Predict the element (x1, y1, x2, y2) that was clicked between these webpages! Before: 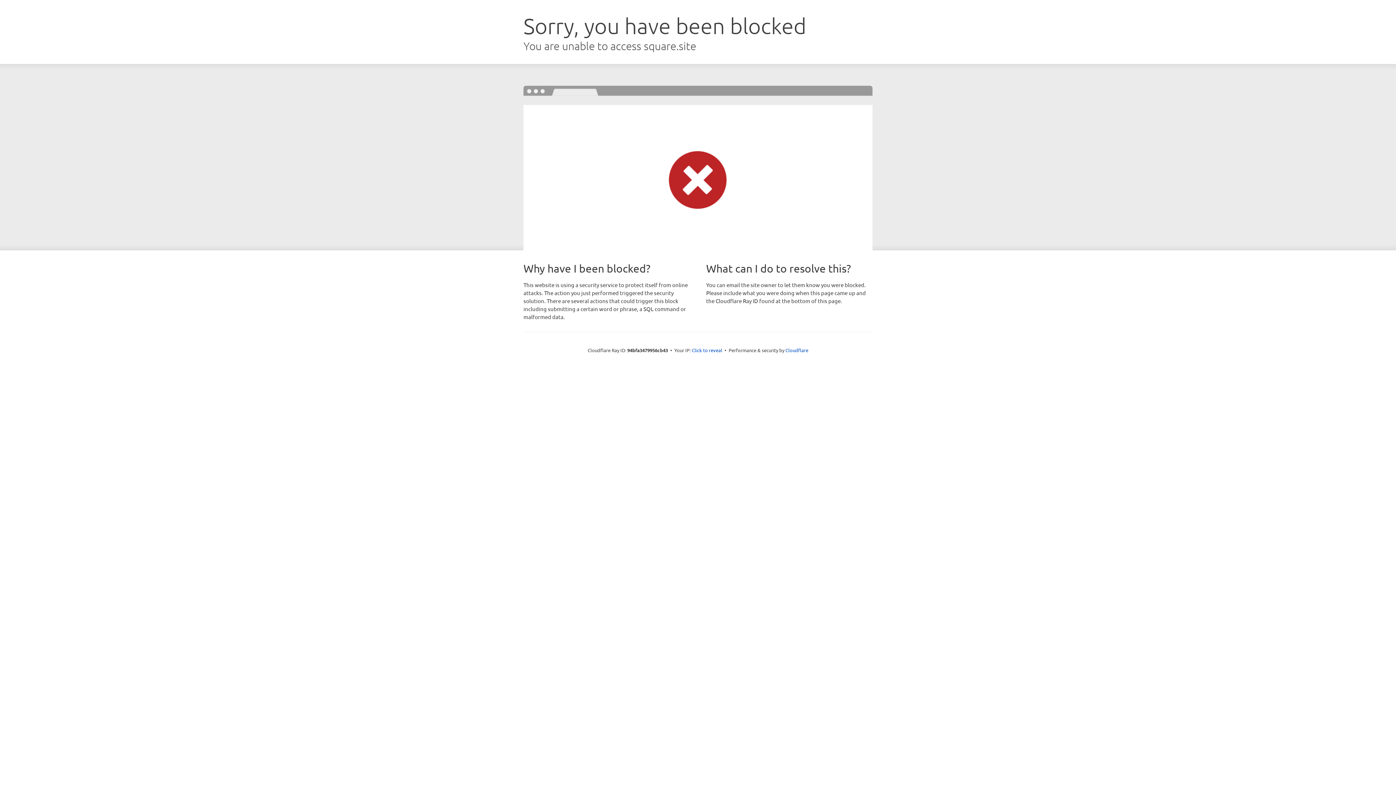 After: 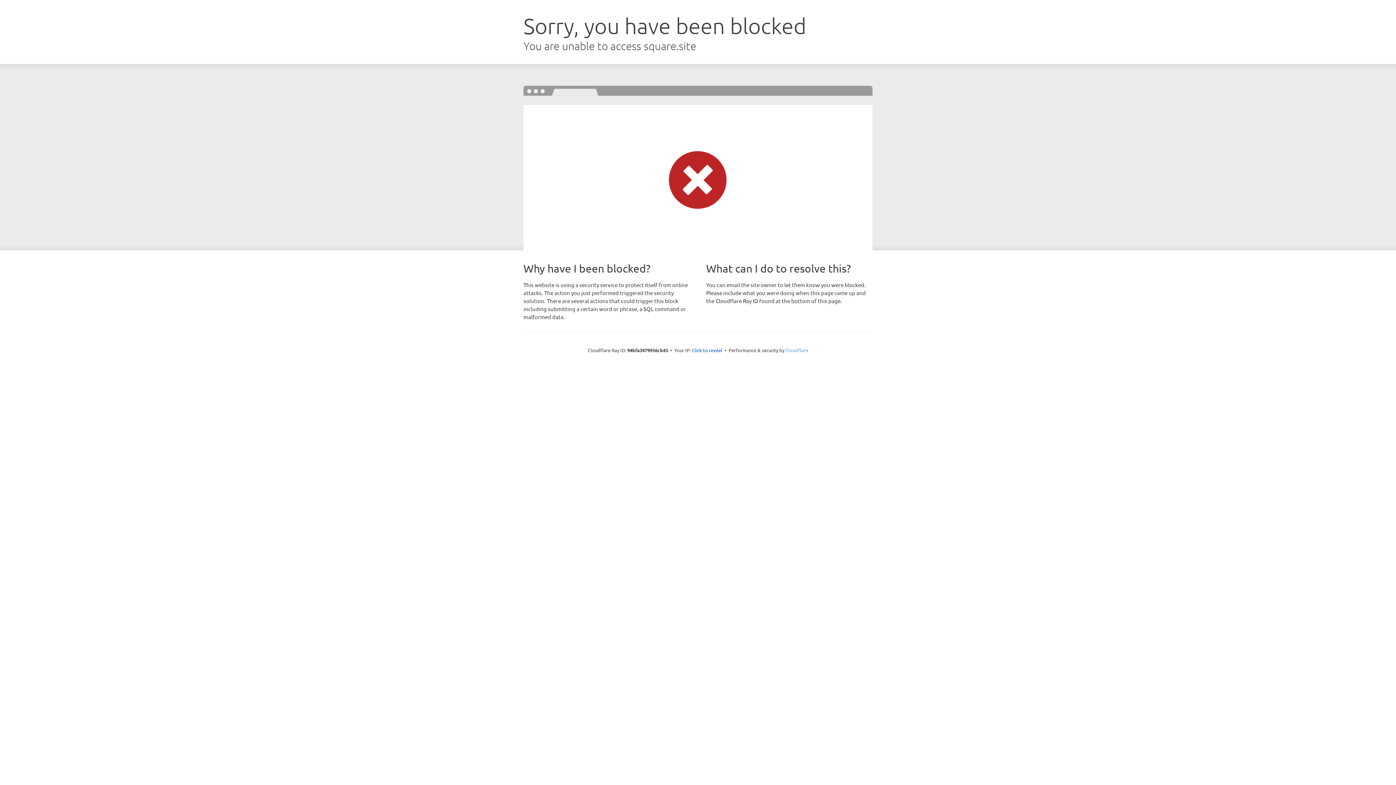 Action: bbox: (785, 347, 808, 353) label: Cloudflare